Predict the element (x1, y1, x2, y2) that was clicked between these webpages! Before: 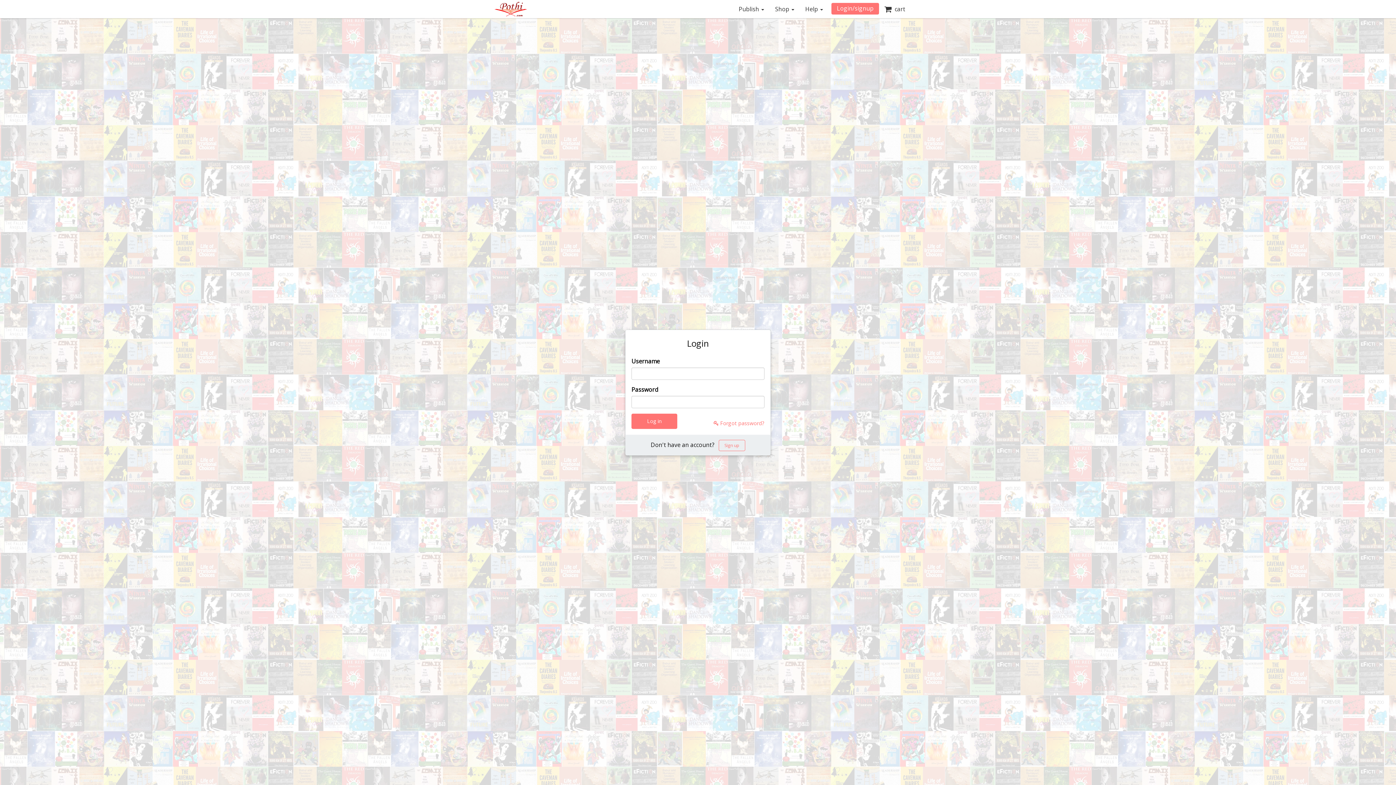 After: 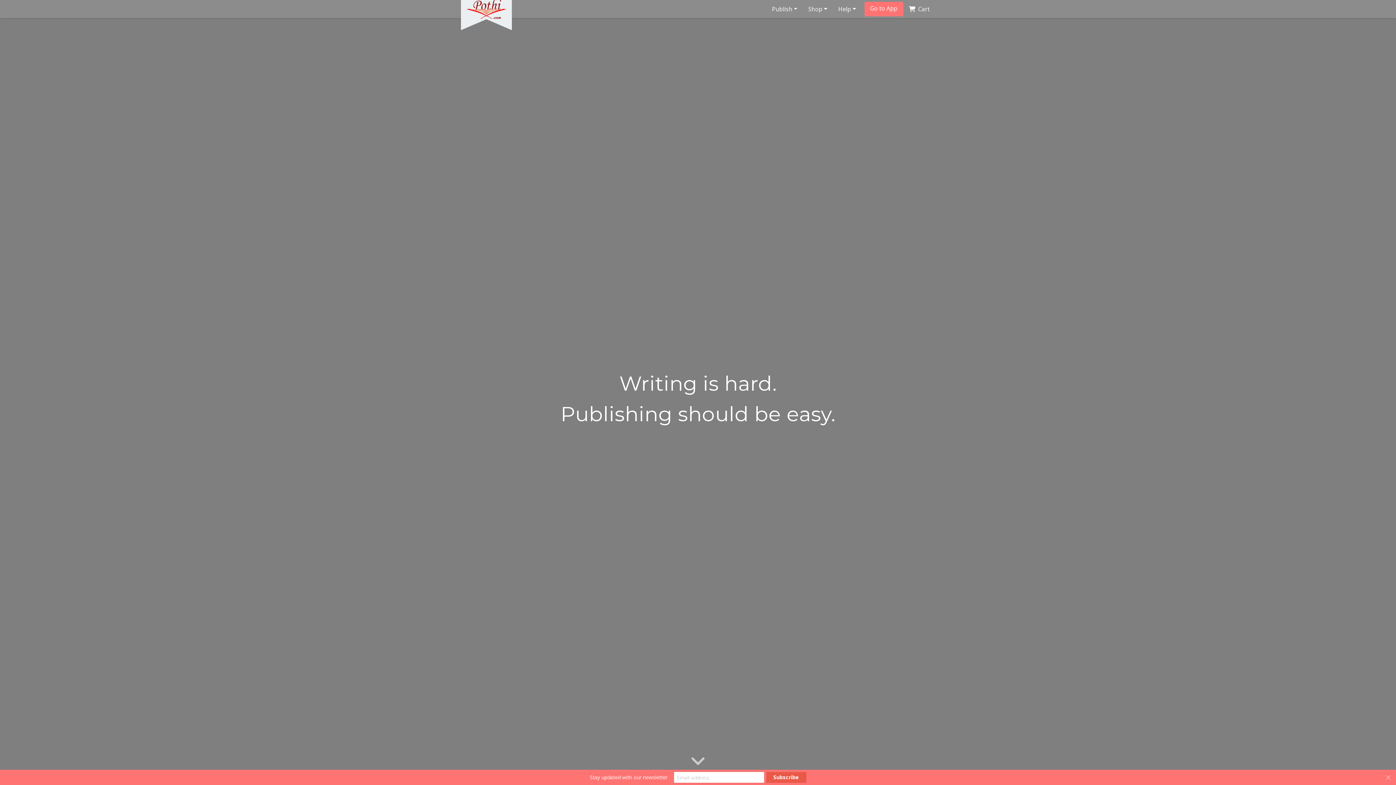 Action: label: (current) bbox: (485, 0, 536, 18)